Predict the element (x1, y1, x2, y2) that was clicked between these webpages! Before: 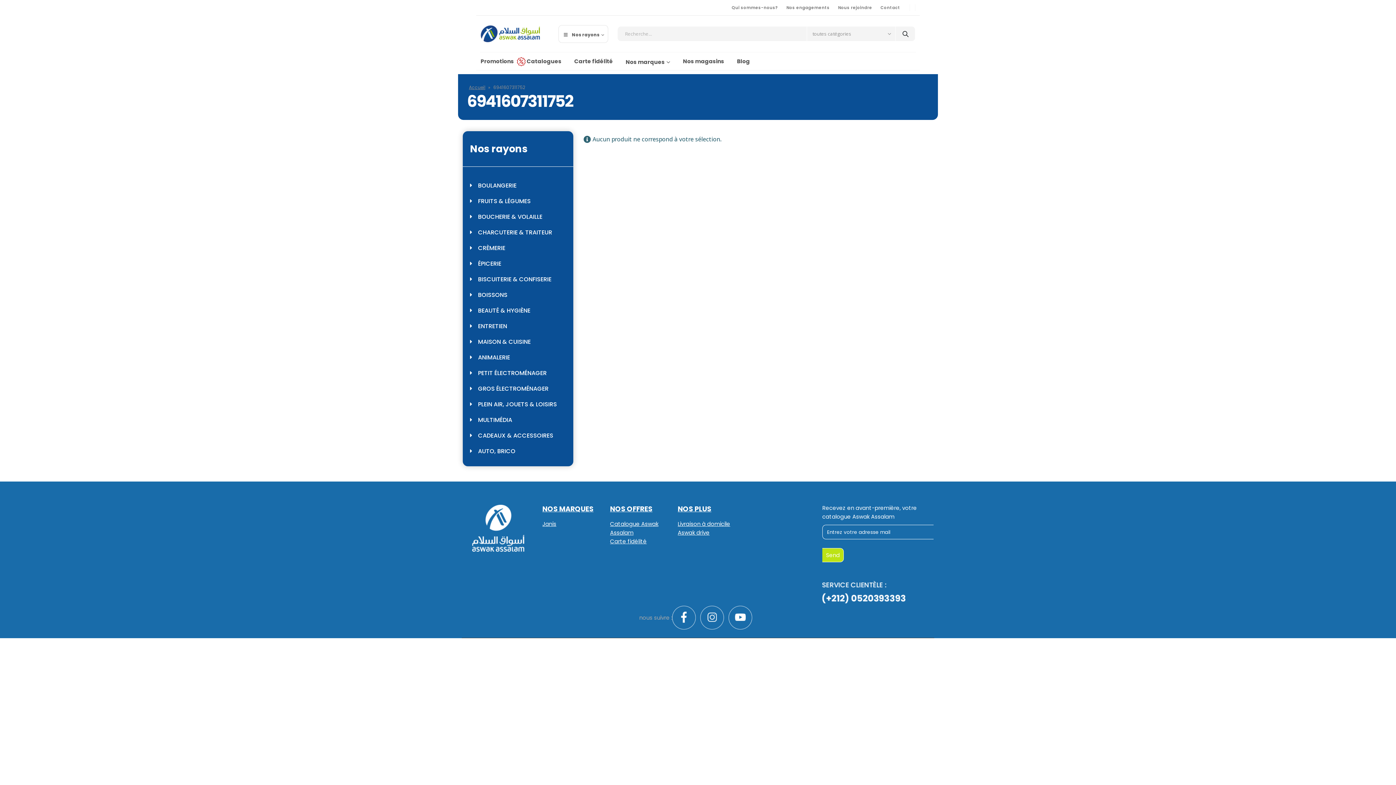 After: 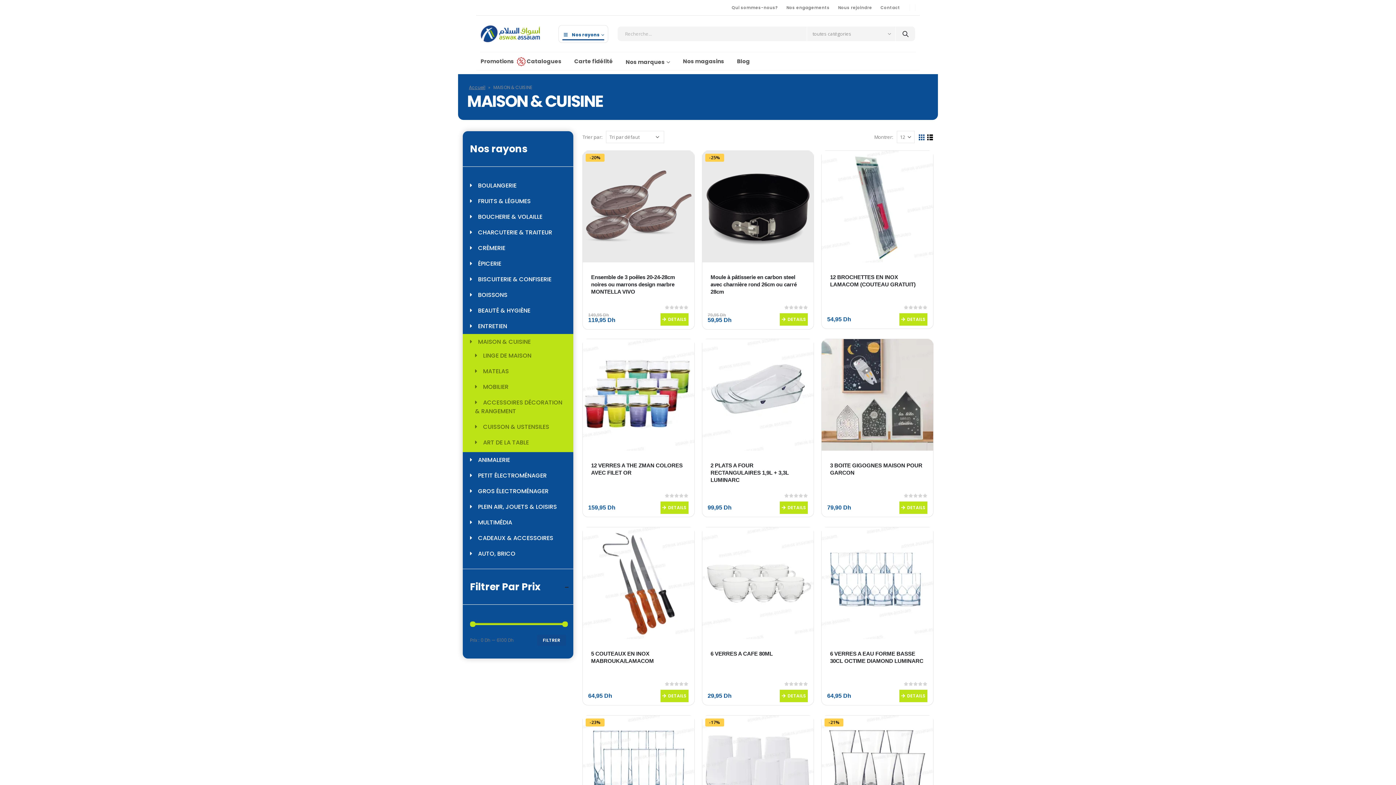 Action: label: MAISON & CUISINE bbox: (470, 336, 530, 348)